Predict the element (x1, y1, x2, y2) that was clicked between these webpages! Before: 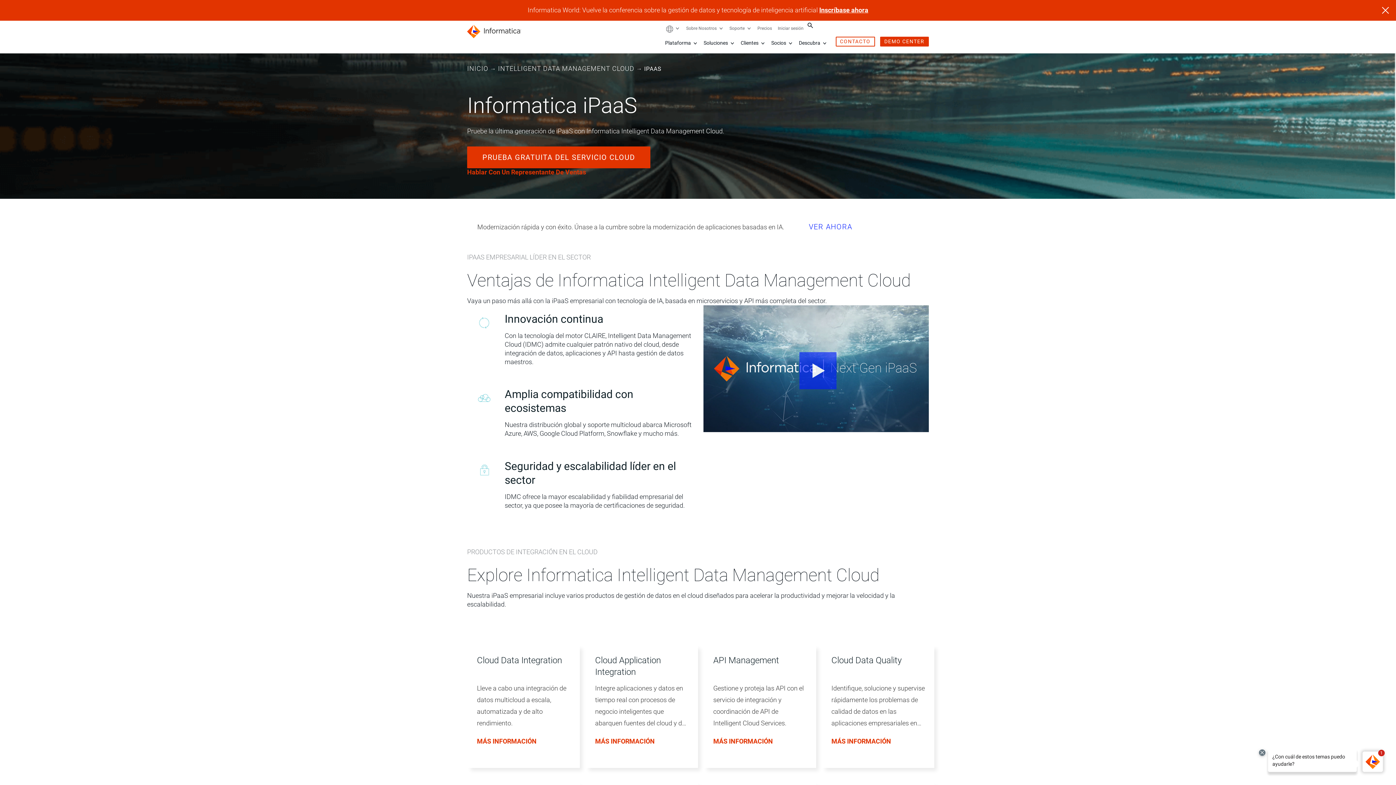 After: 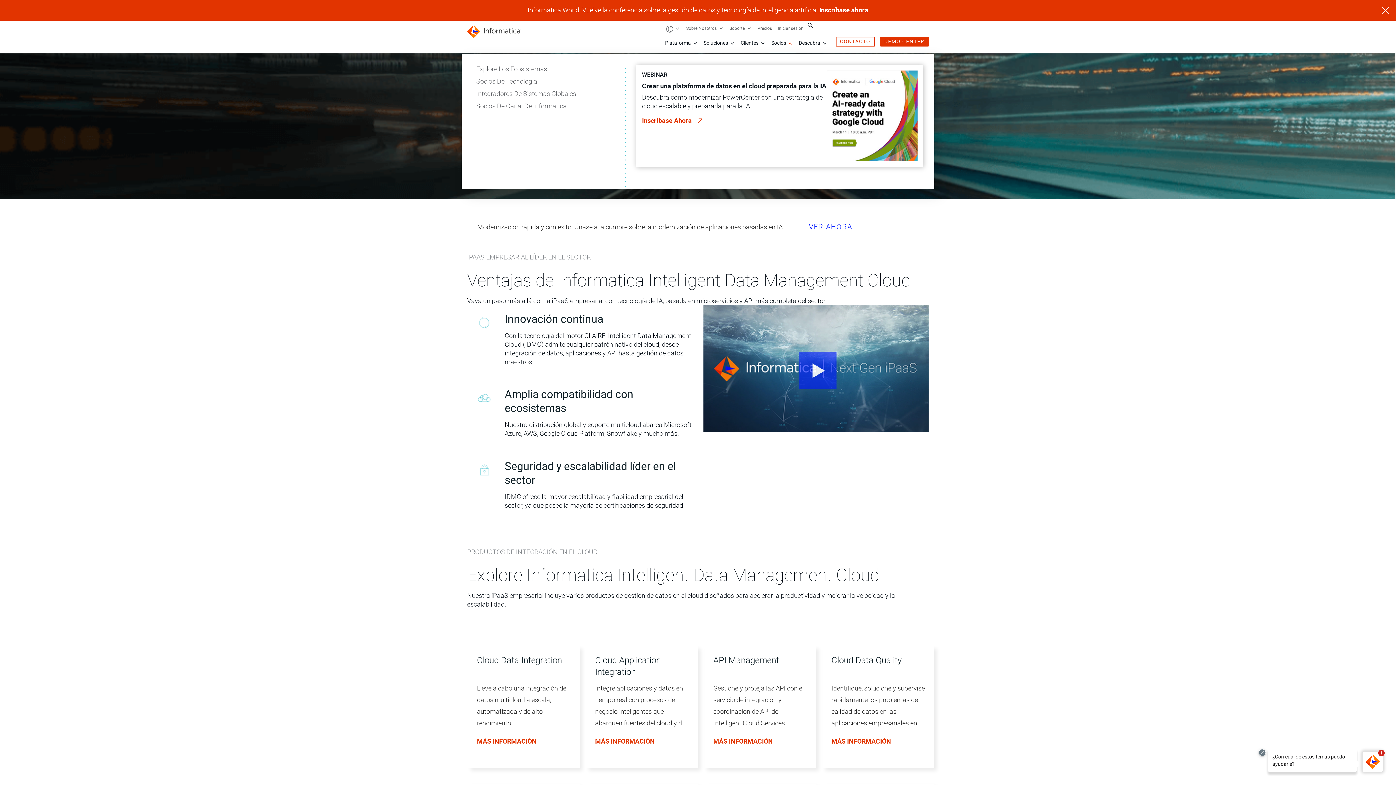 Action: bbox: (787, 40, 793, 46) label: Socios : More pages